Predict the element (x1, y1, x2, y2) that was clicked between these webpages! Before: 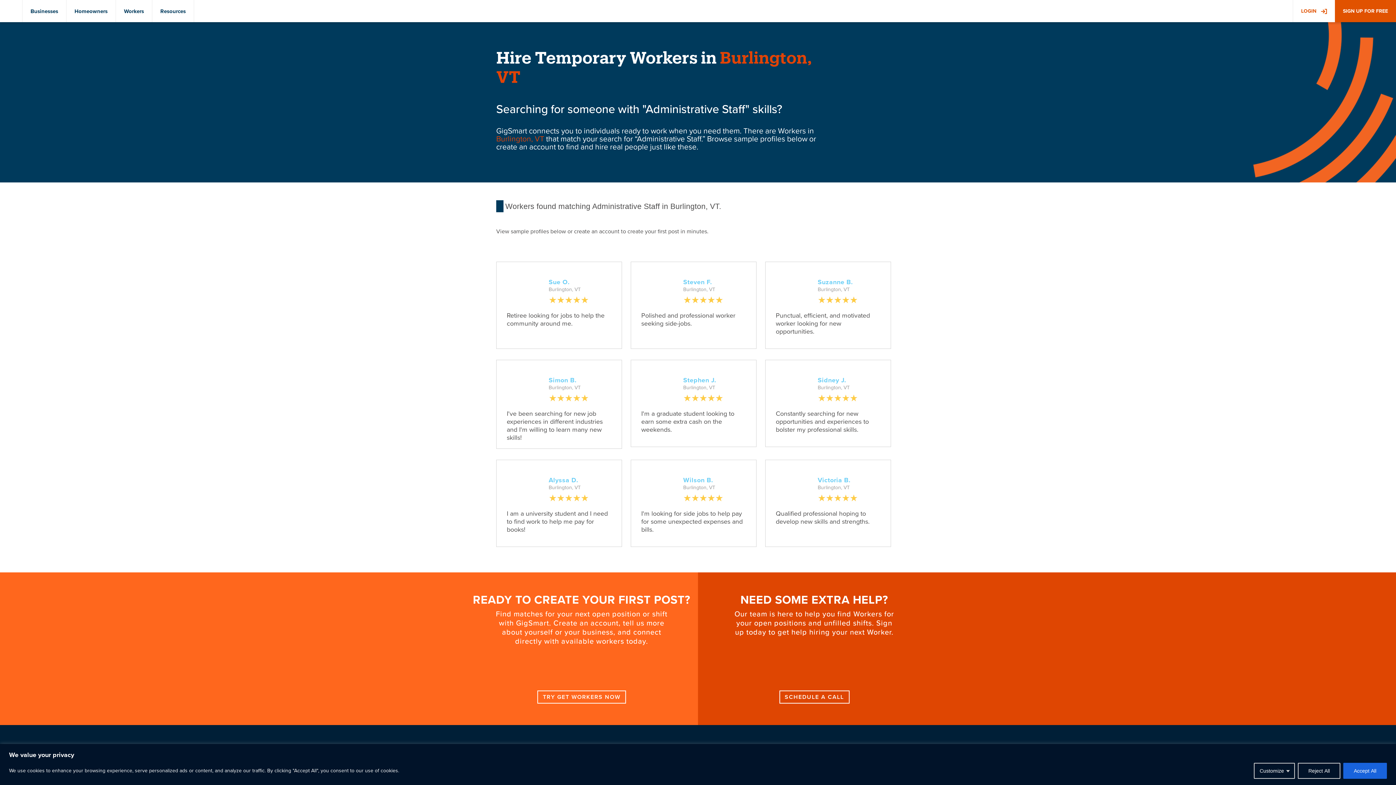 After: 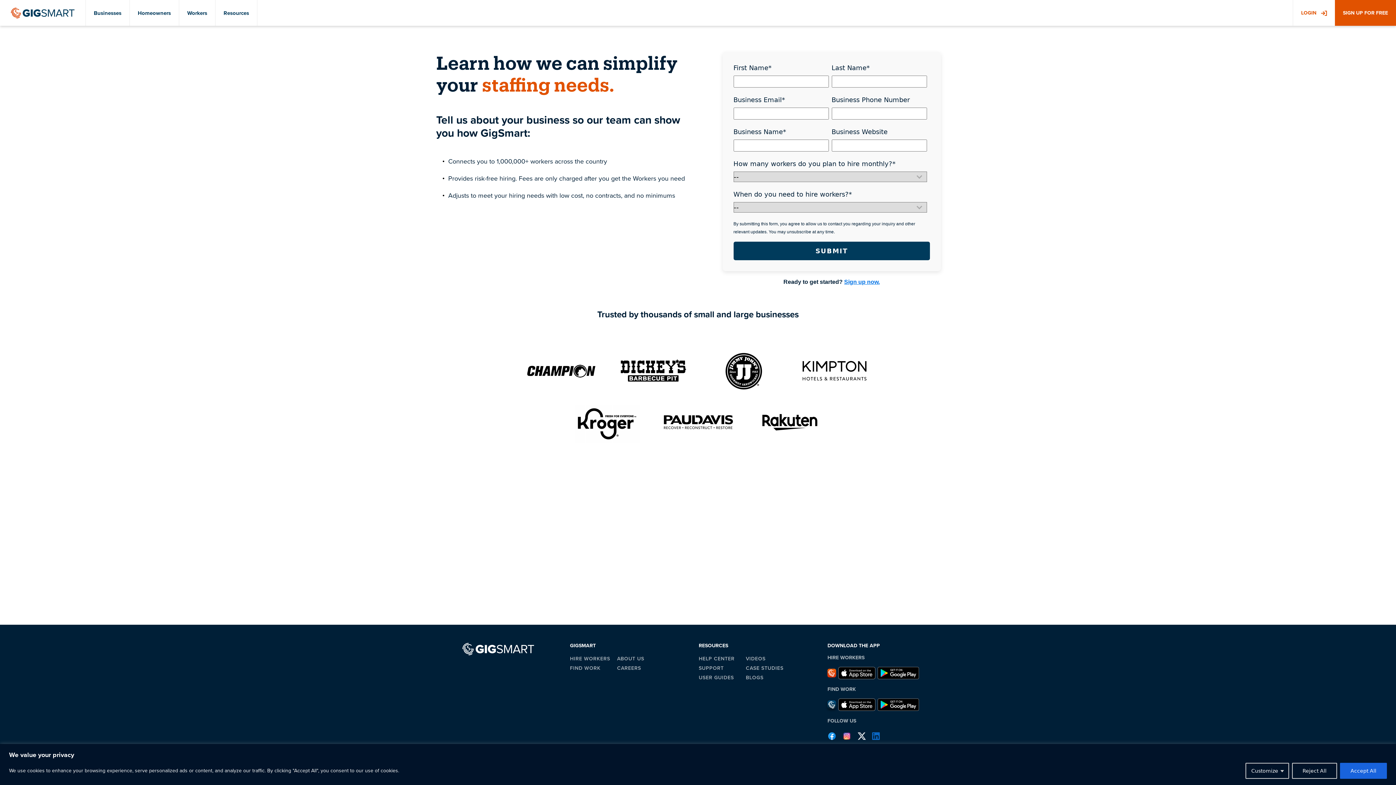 Action: bbox: (779, 690, 849, 704) label: SCHEDULE A CALL